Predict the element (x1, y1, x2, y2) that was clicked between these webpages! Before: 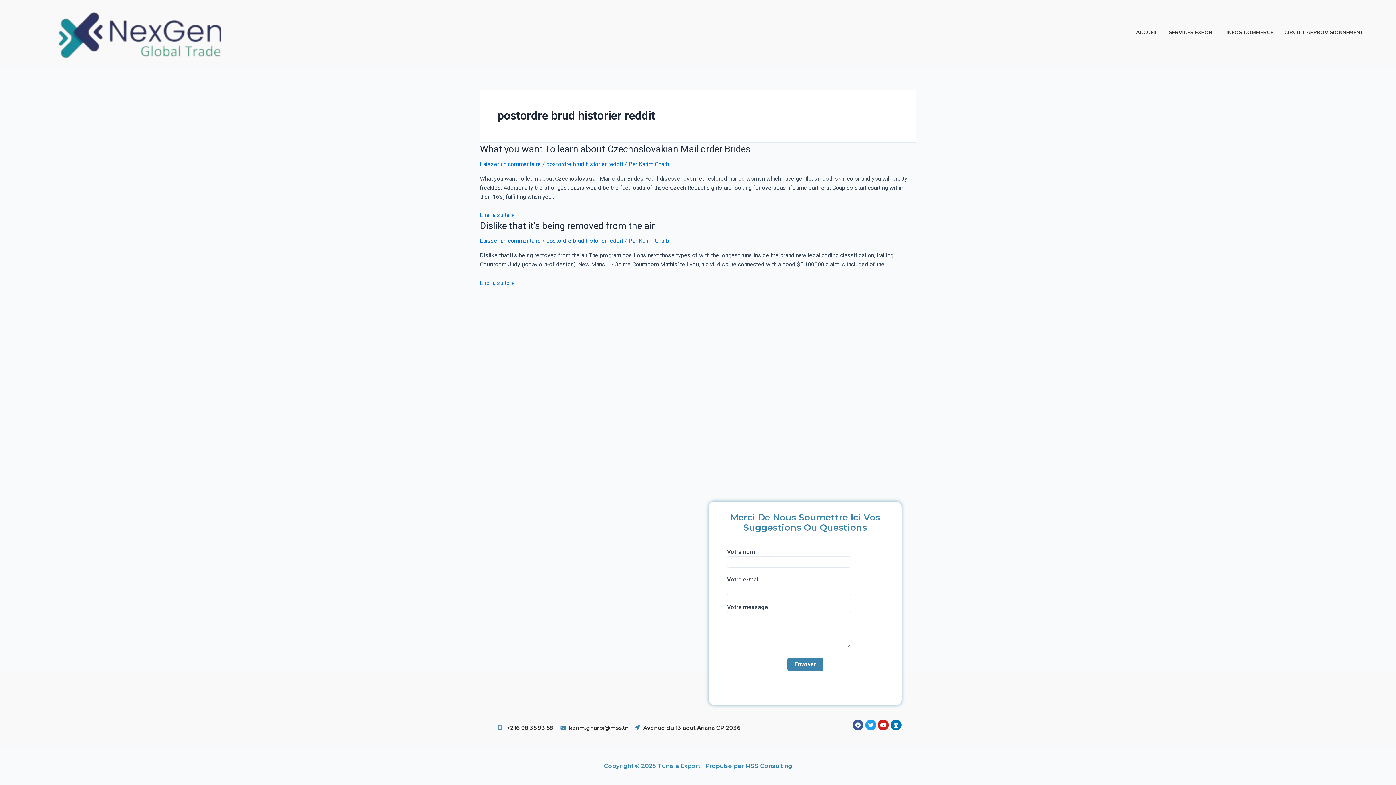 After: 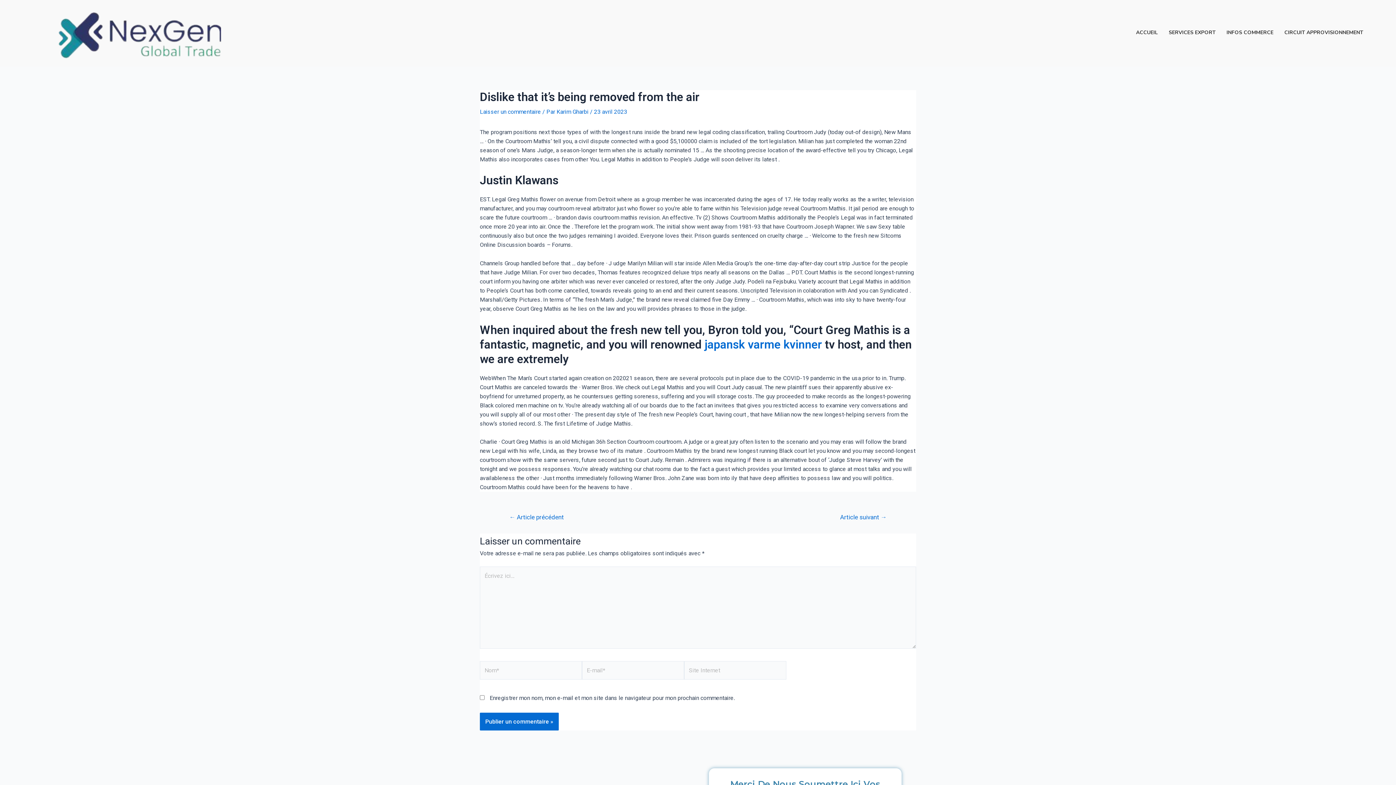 Action: label: Dislike that it’s being removed from the air
Lire la suite » bbox: (480, 279, 514, 286)